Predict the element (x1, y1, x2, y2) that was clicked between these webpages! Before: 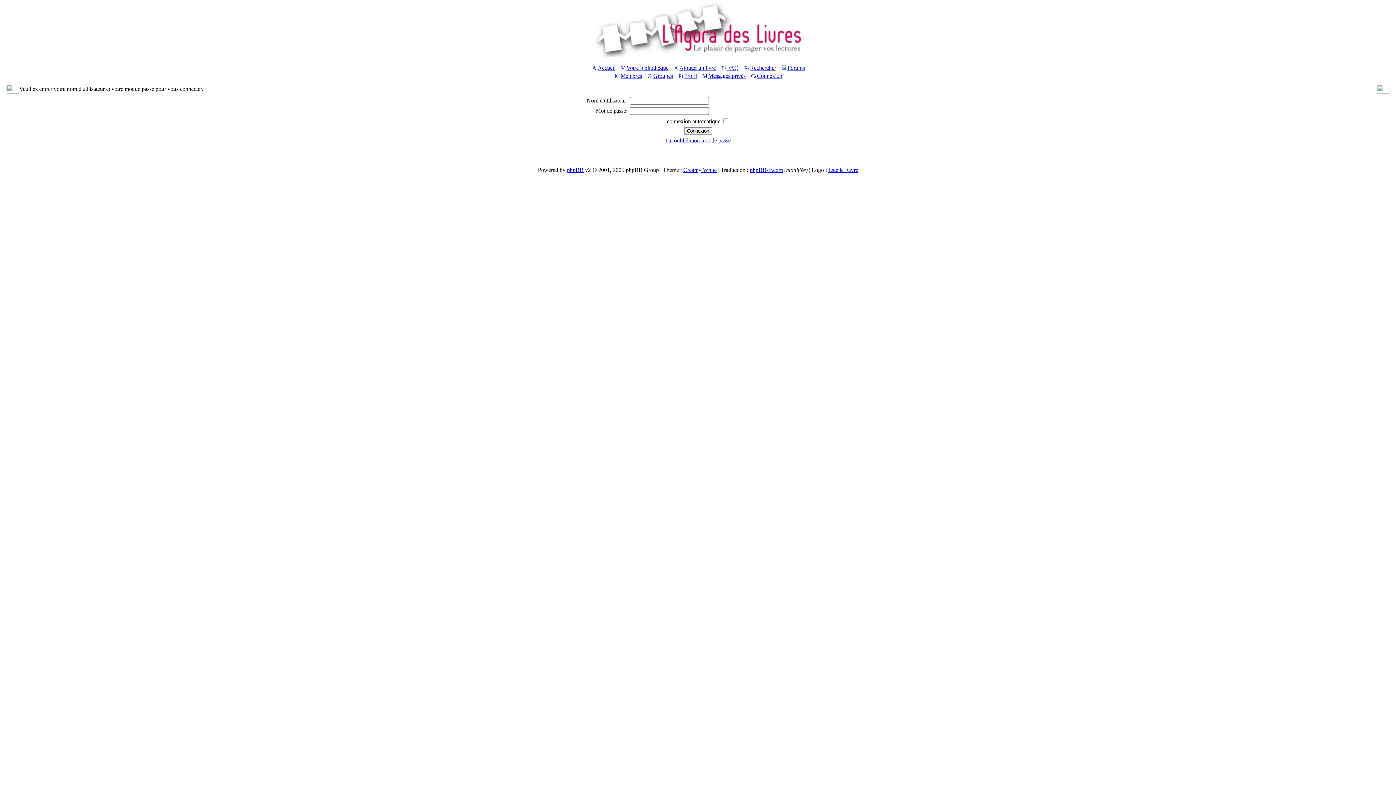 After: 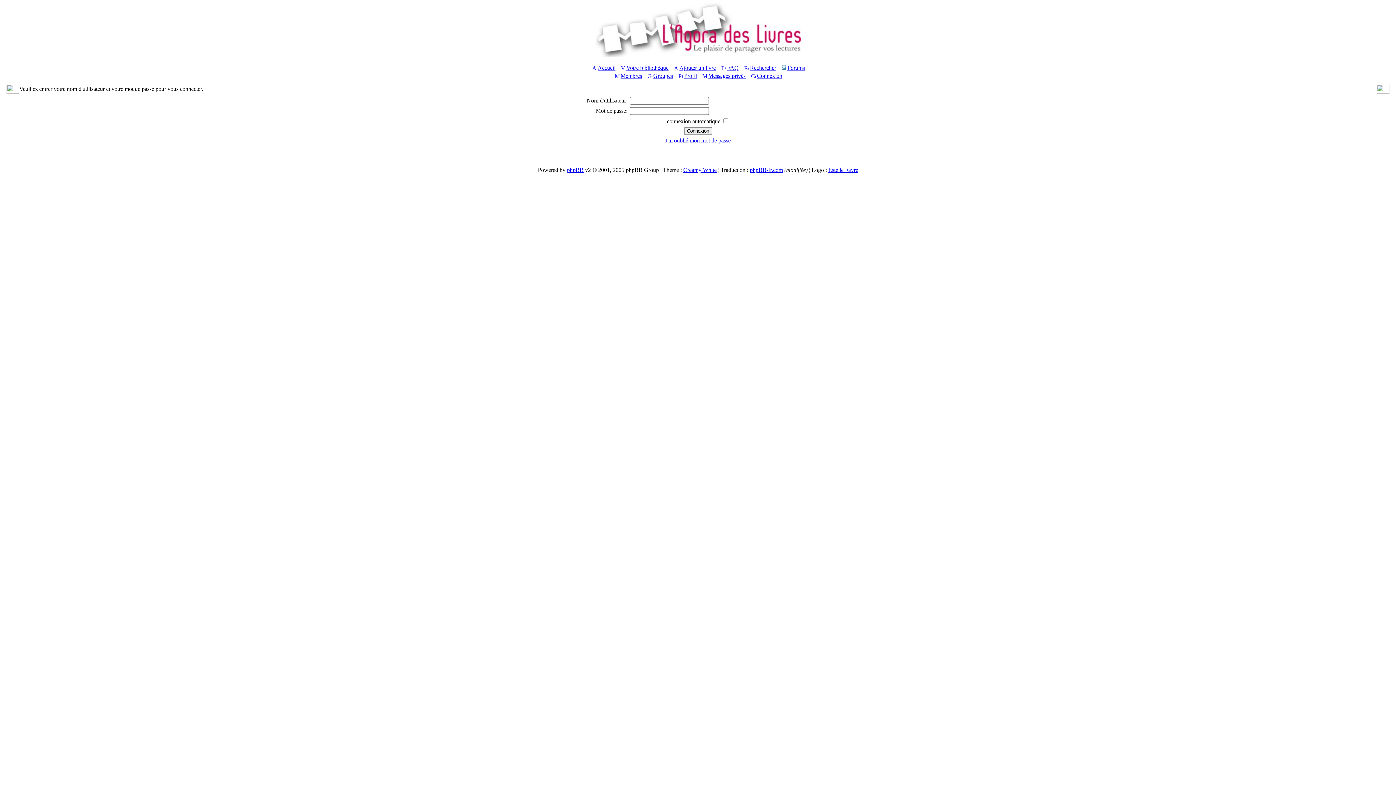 Action: bbox: (750, 166, 783, 173) label: phpBB-fr.com